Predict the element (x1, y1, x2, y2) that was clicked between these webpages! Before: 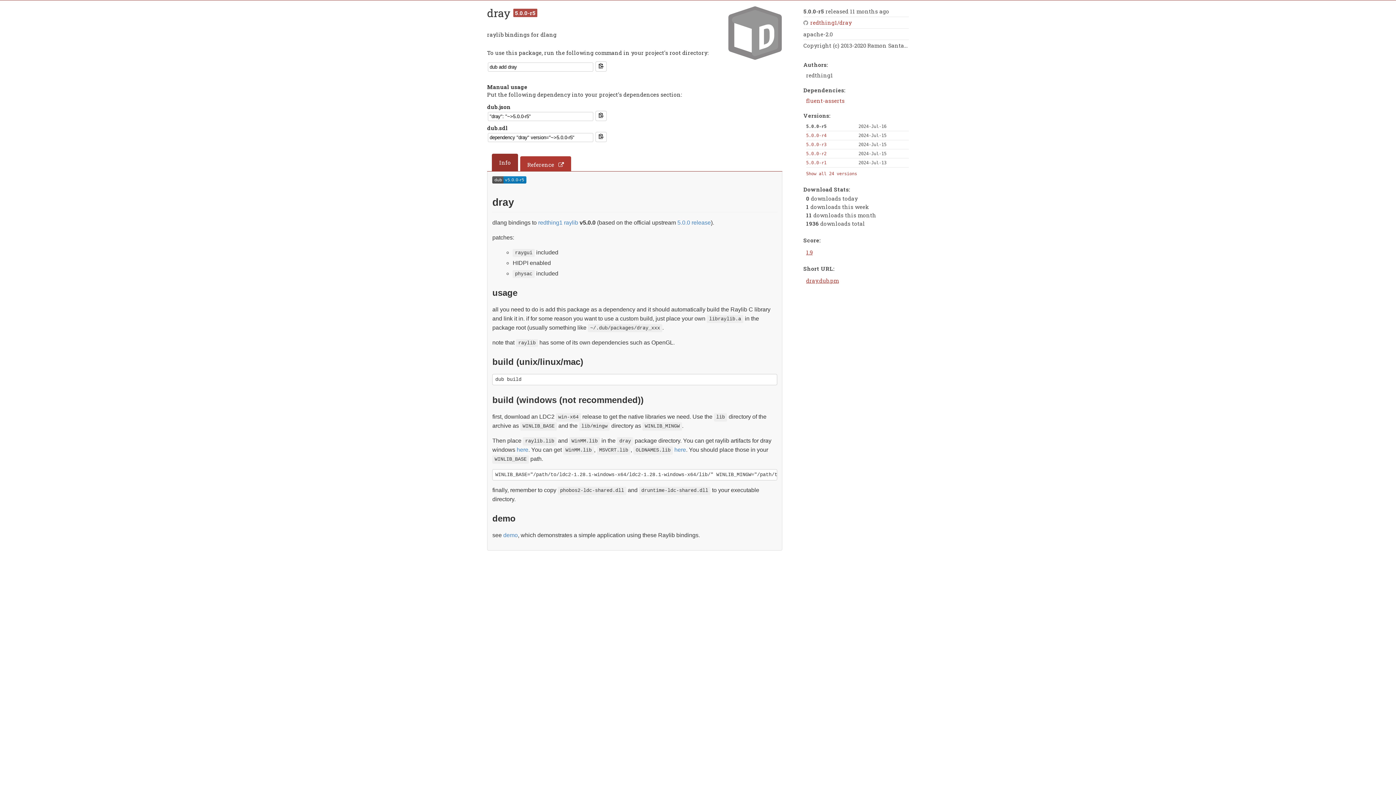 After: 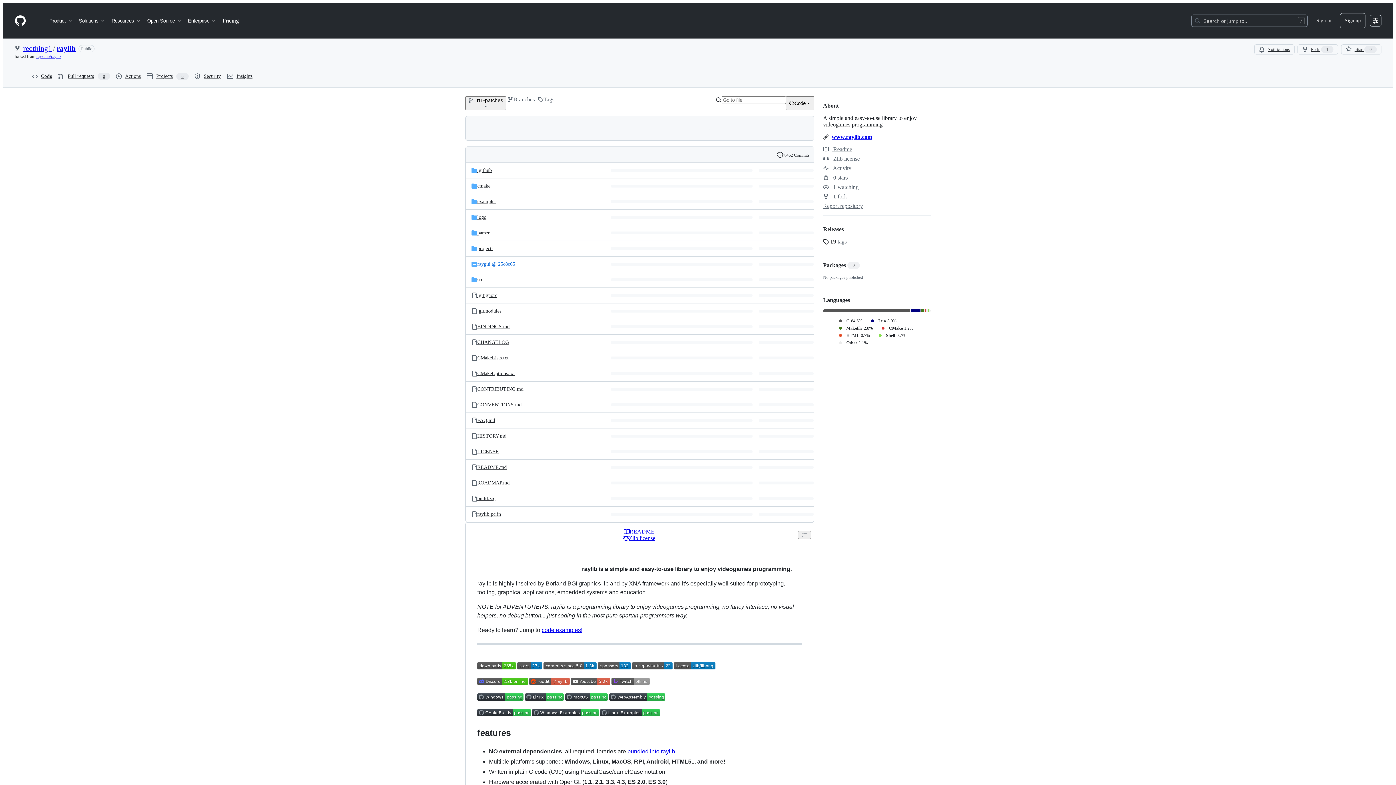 Action: bbox: (538, 219, 578, 225) label: redthing1 raylib